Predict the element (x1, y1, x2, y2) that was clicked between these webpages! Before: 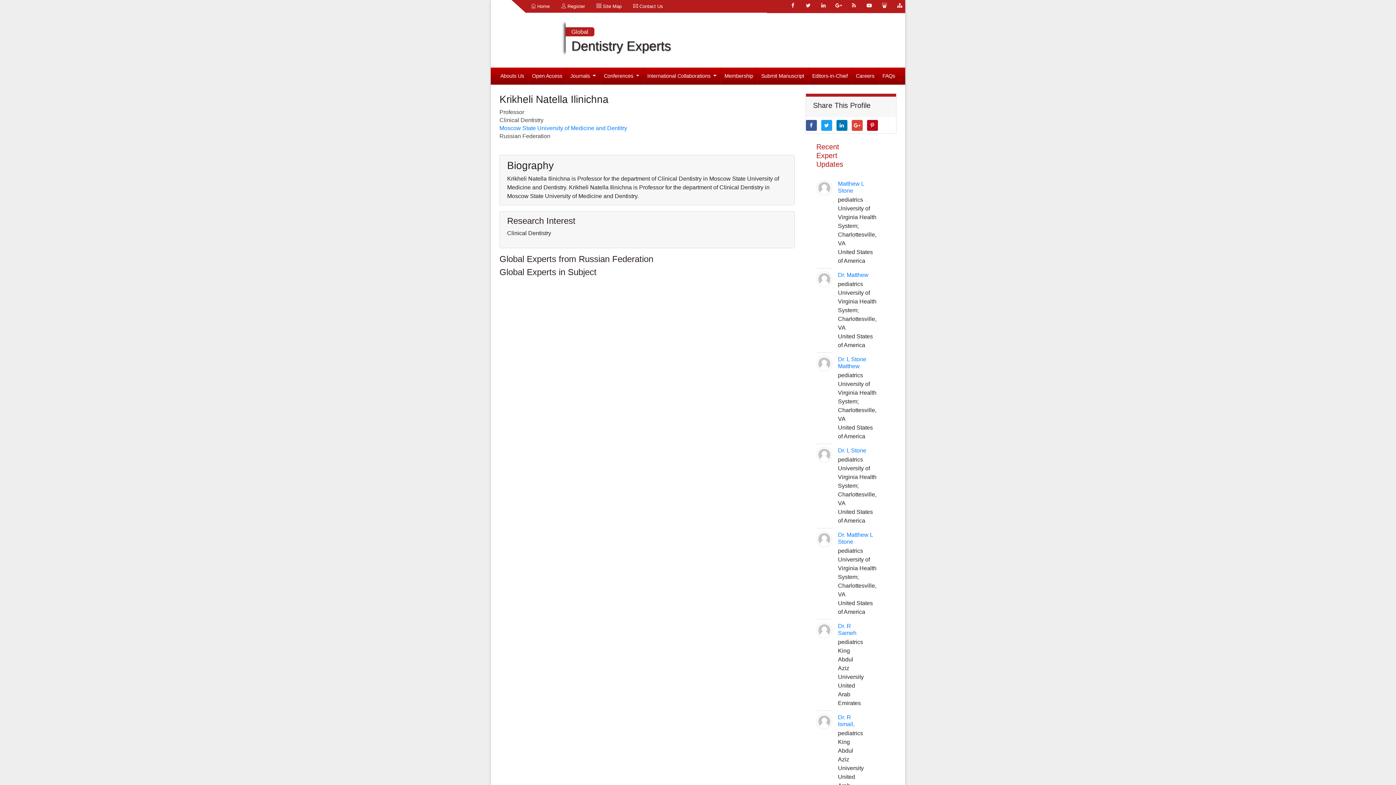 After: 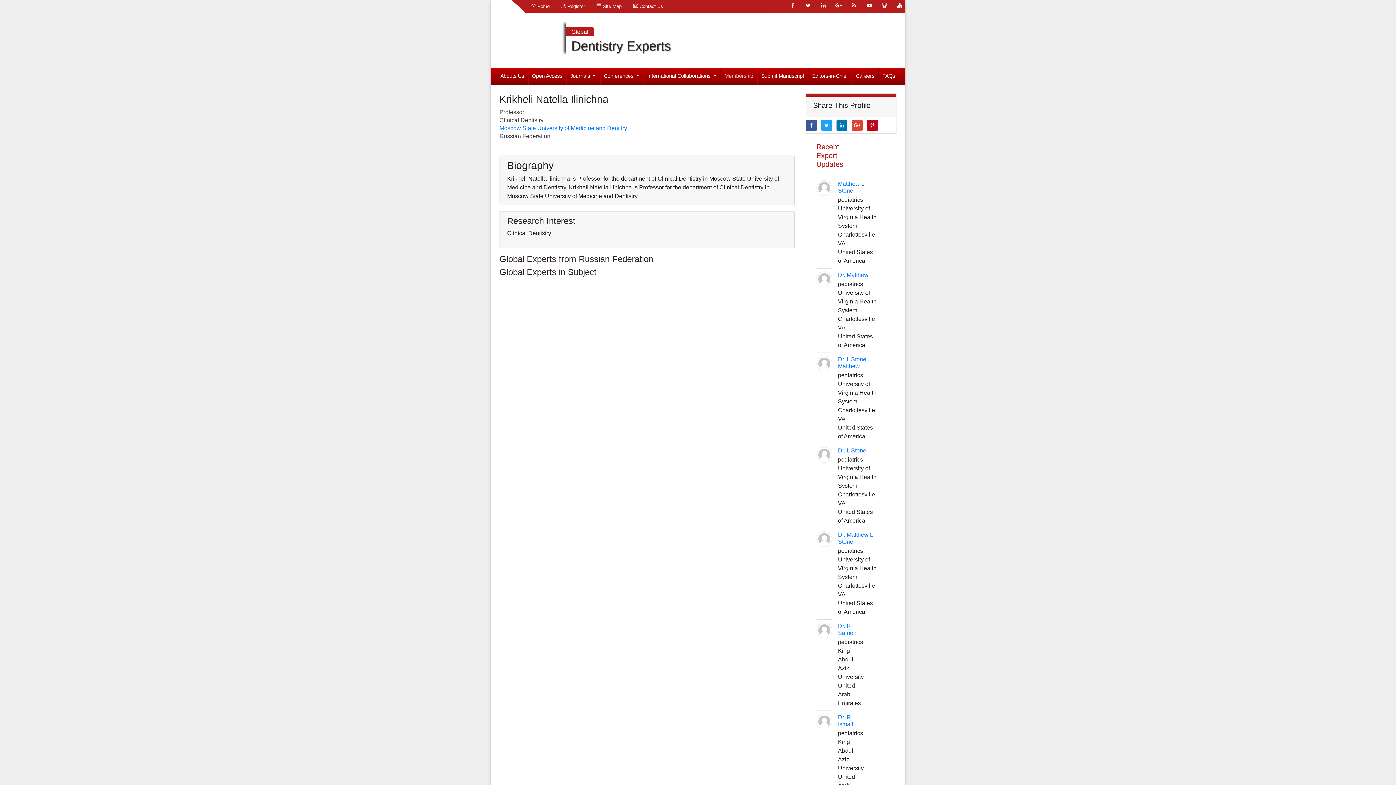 Action: bbox: (720, 67, 757, 84) label: Membership